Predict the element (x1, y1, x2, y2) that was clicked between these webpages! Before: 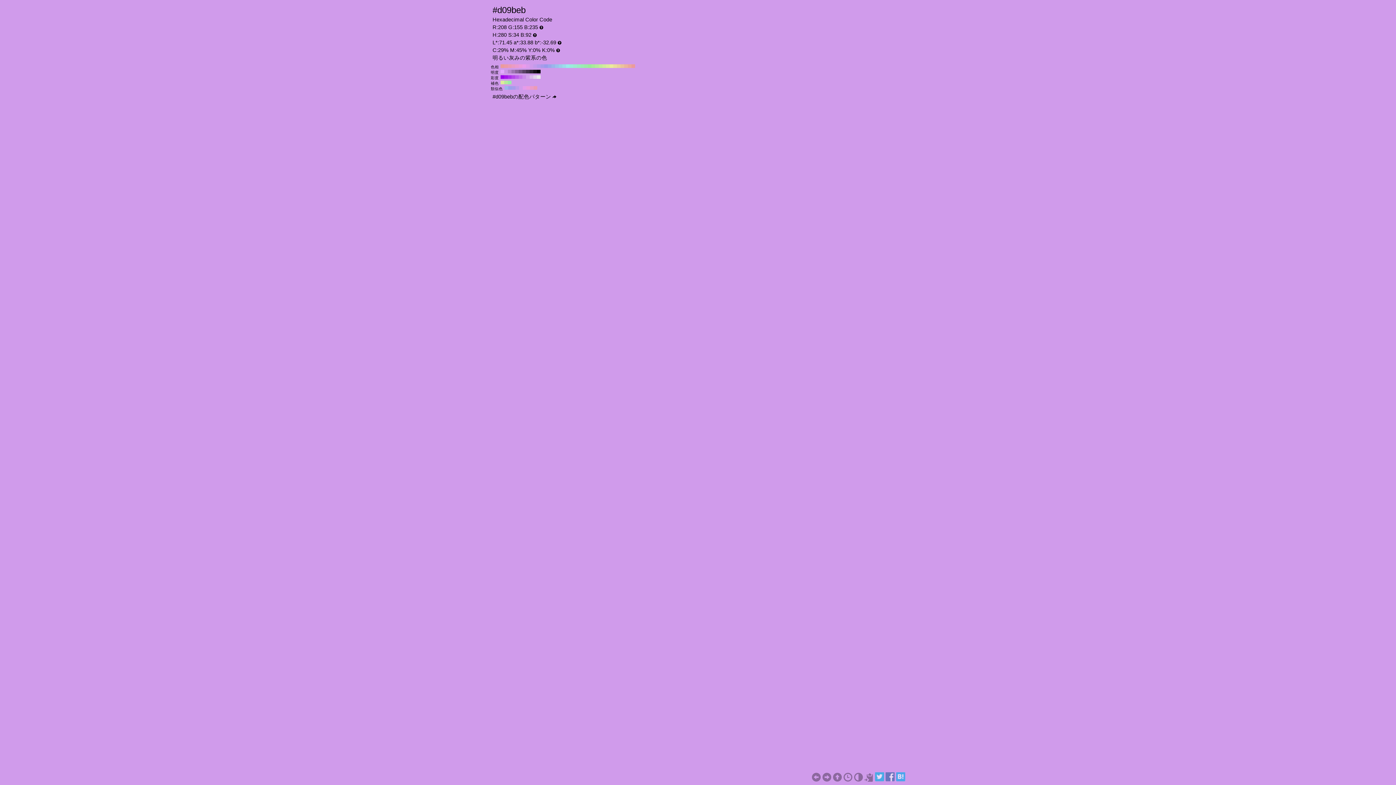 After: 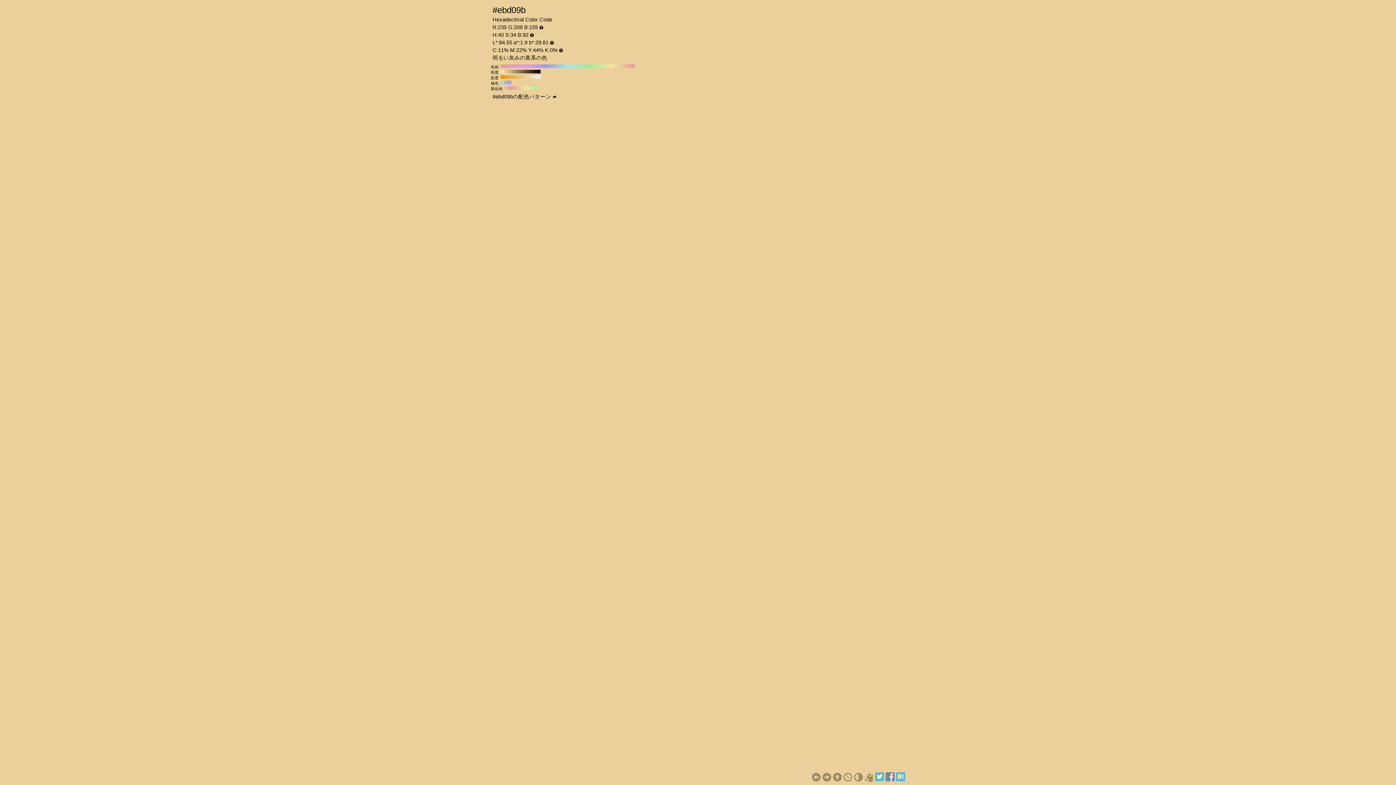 Action: label: #ebd09b H:40 S:34 B:92 bbox: (617, 64, 620, 68)